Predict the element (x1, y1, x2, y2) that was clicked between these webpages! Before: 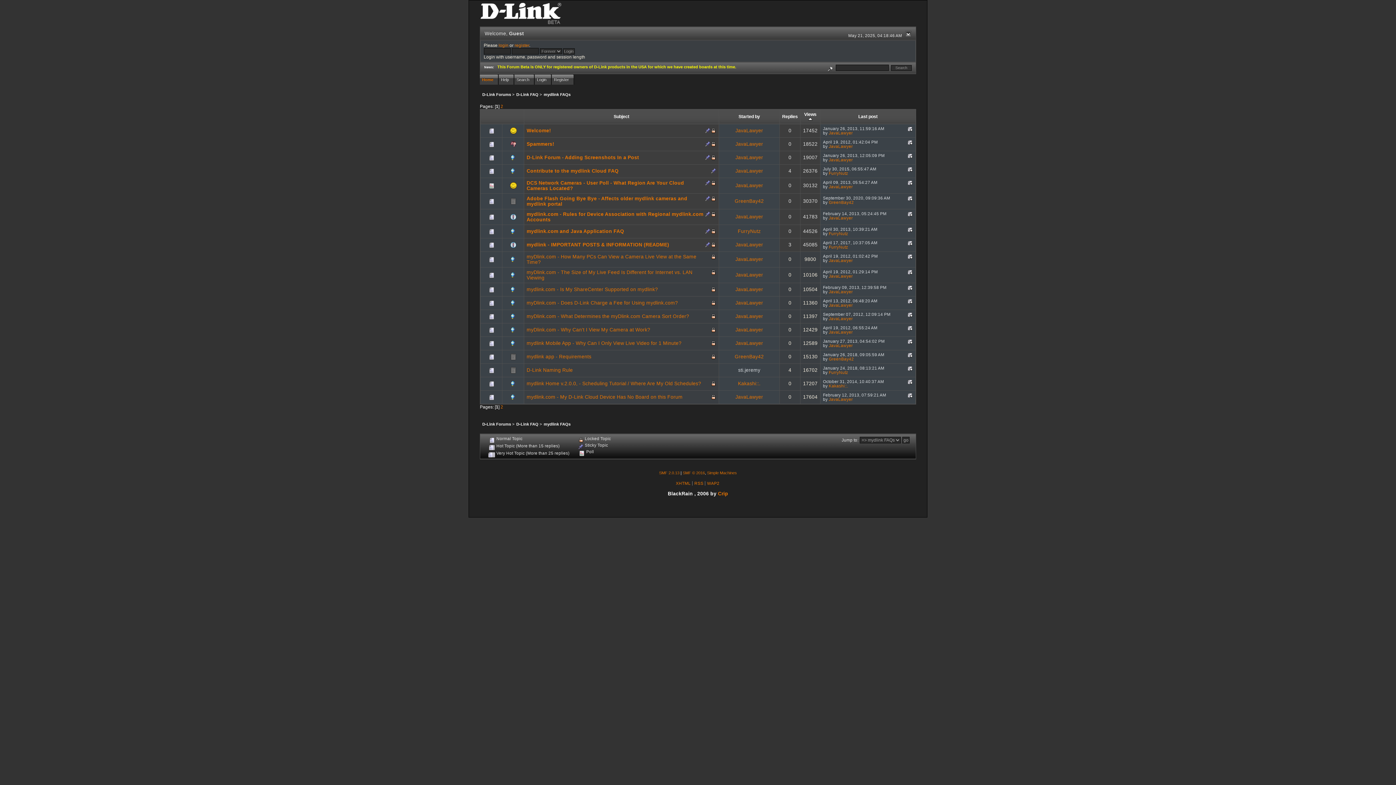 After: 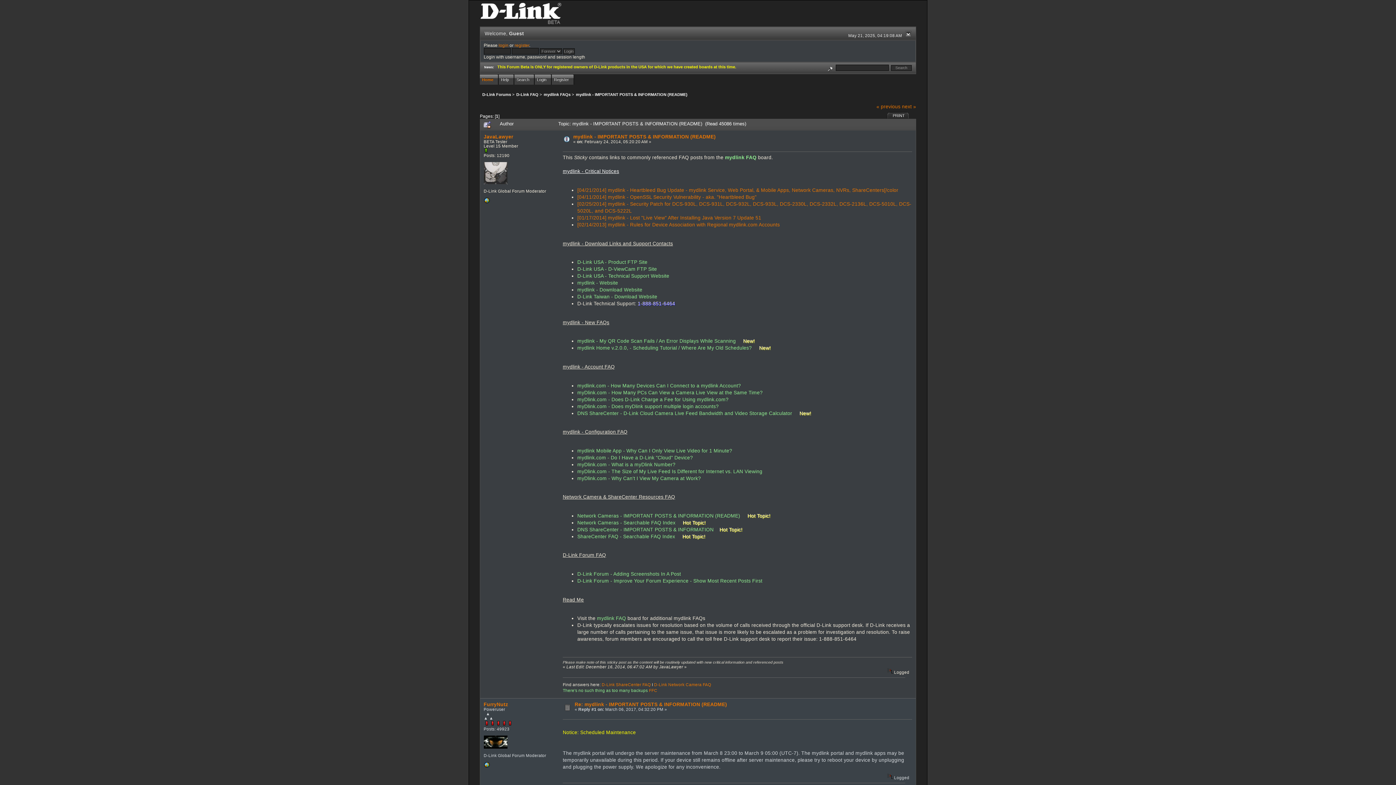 Action: label: mydlink - IMPORTANT POSTS & INFORMATION (README) bbox: (526, 242, 669, 247)